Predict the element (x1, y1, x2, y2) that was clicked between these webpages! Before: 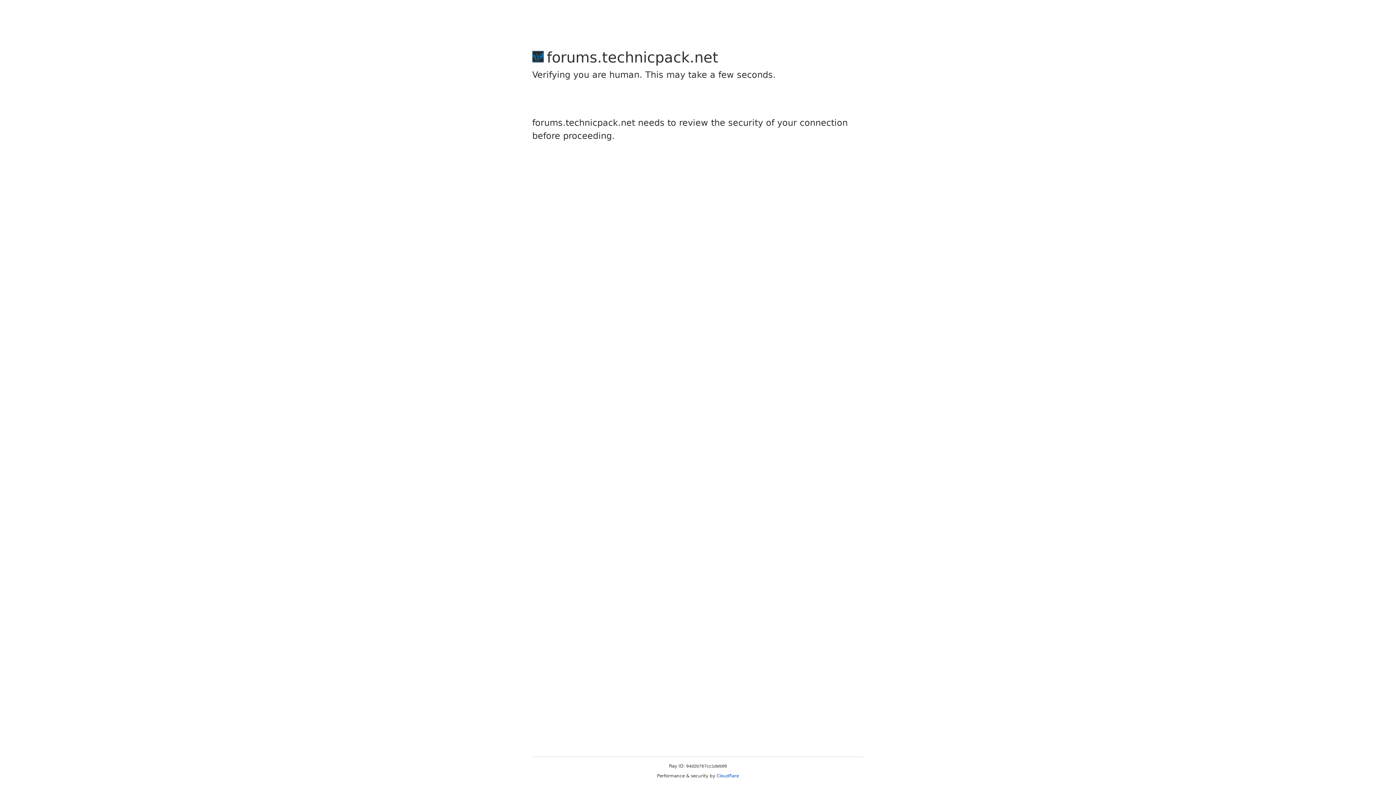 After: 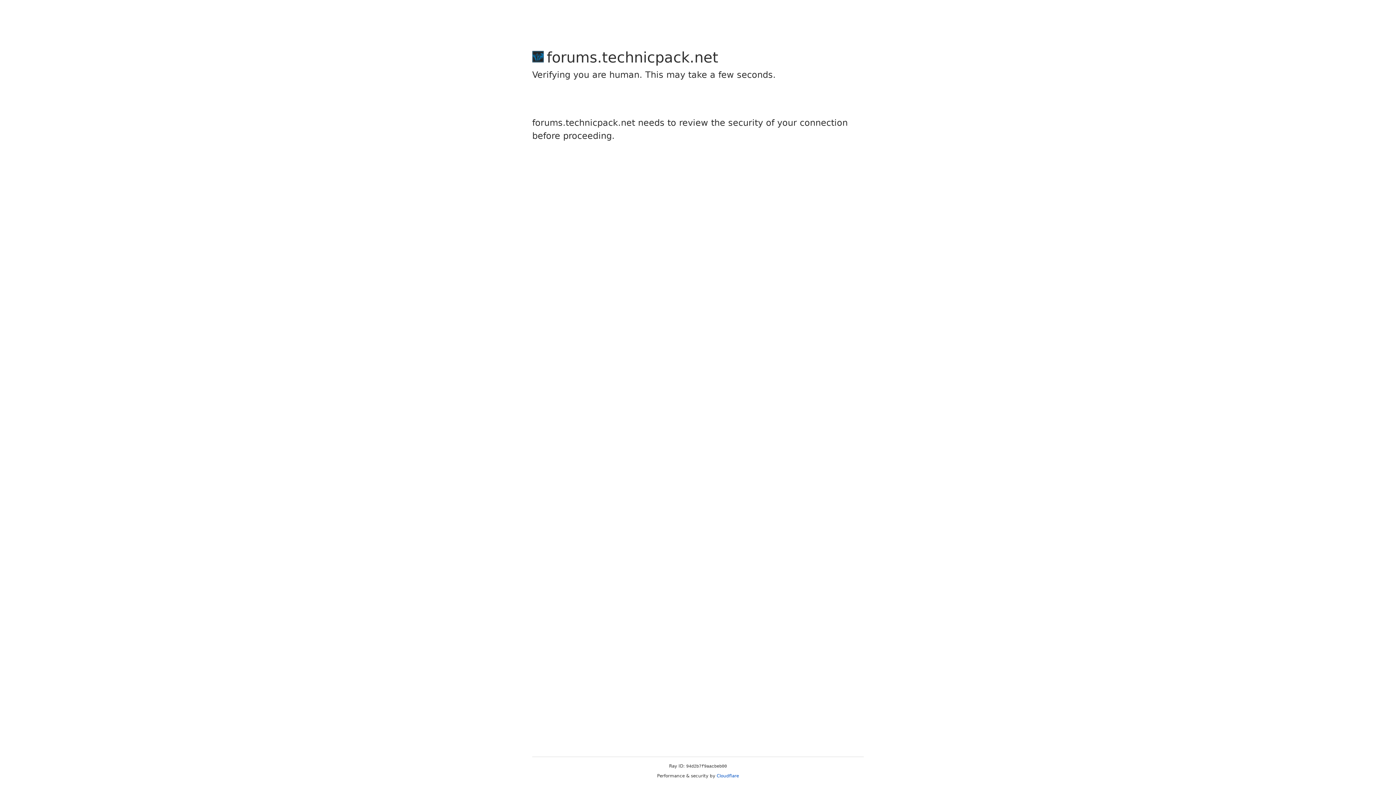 Action: bbox: (716, 773, 739, 778) label: Cloudflare